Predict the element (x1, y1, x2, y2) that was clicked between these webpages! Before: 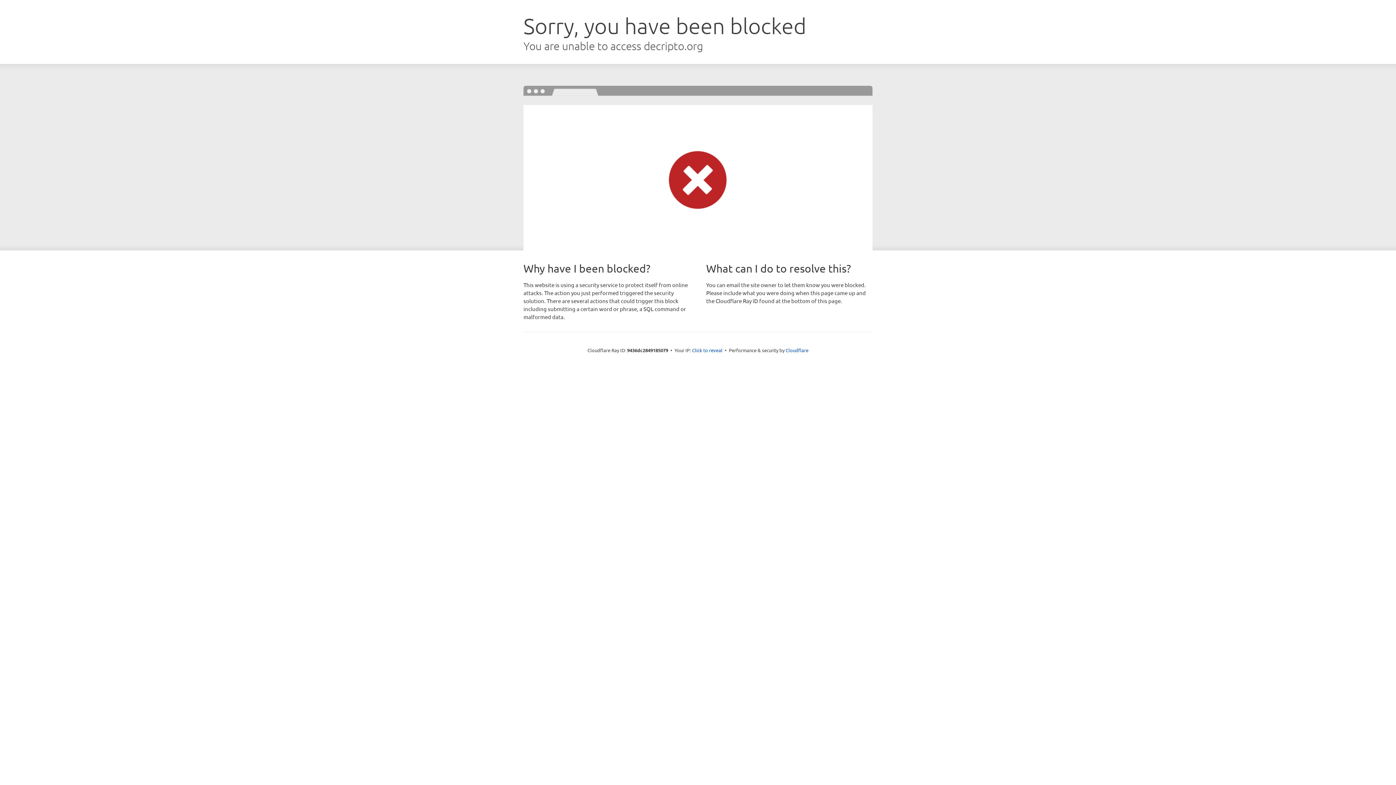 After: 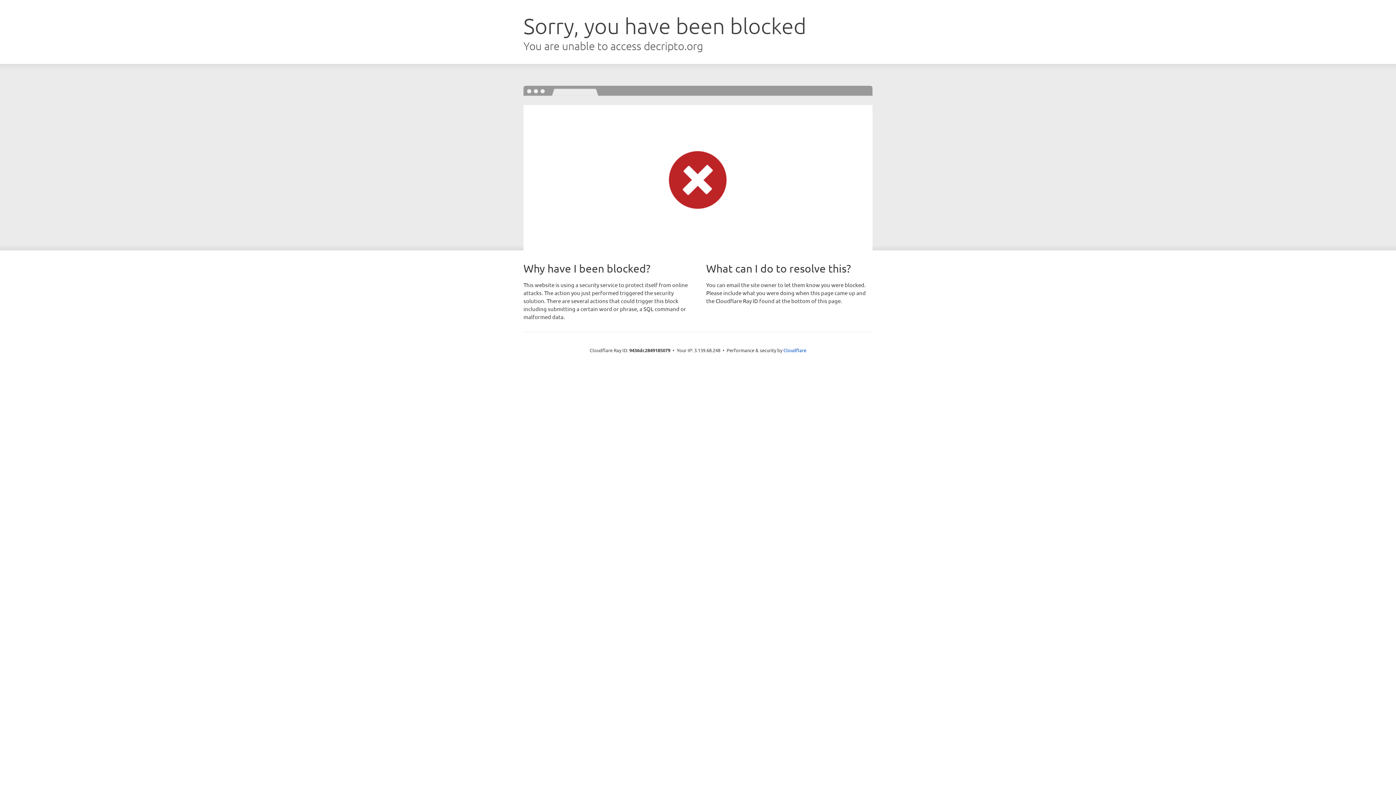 Action: bbox: (692, 346, 722, 353) label: Click to reveal